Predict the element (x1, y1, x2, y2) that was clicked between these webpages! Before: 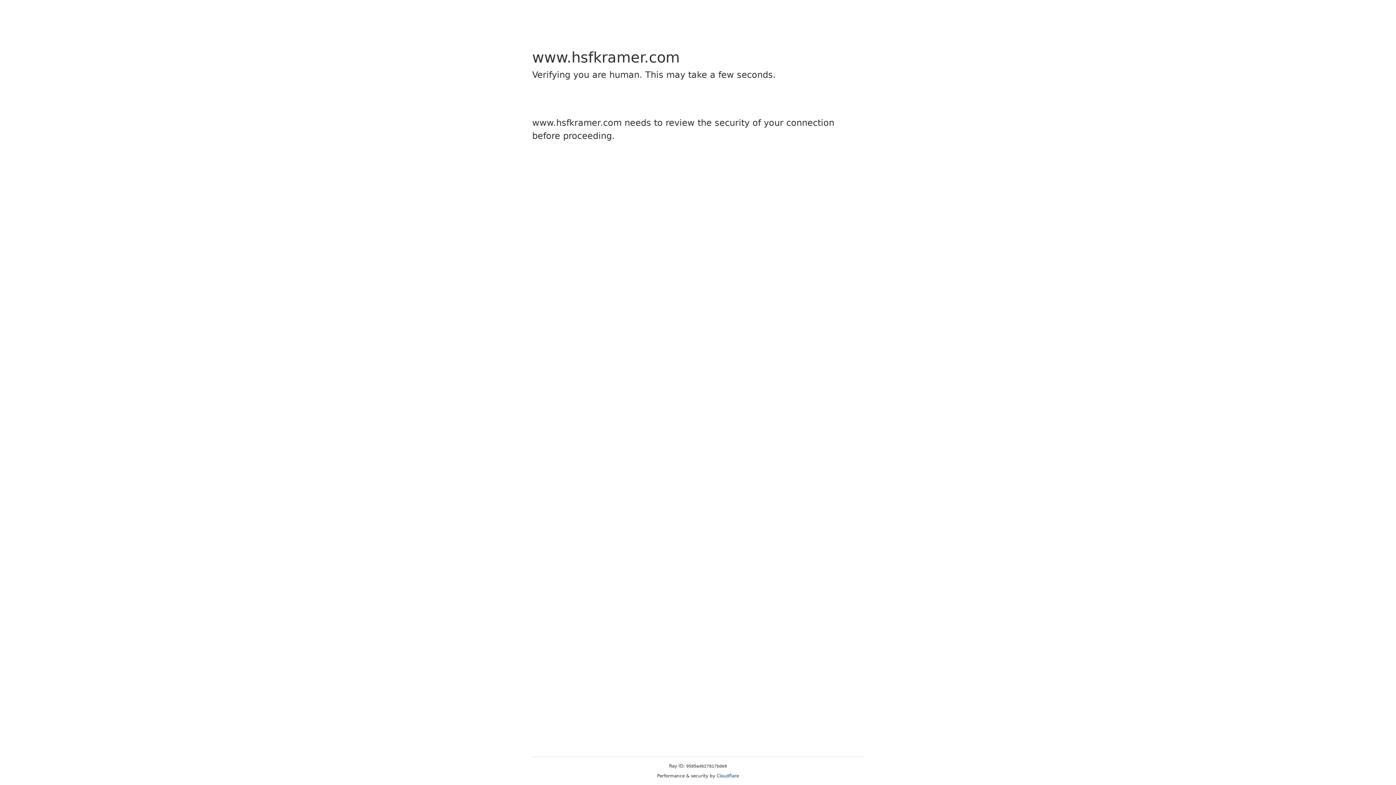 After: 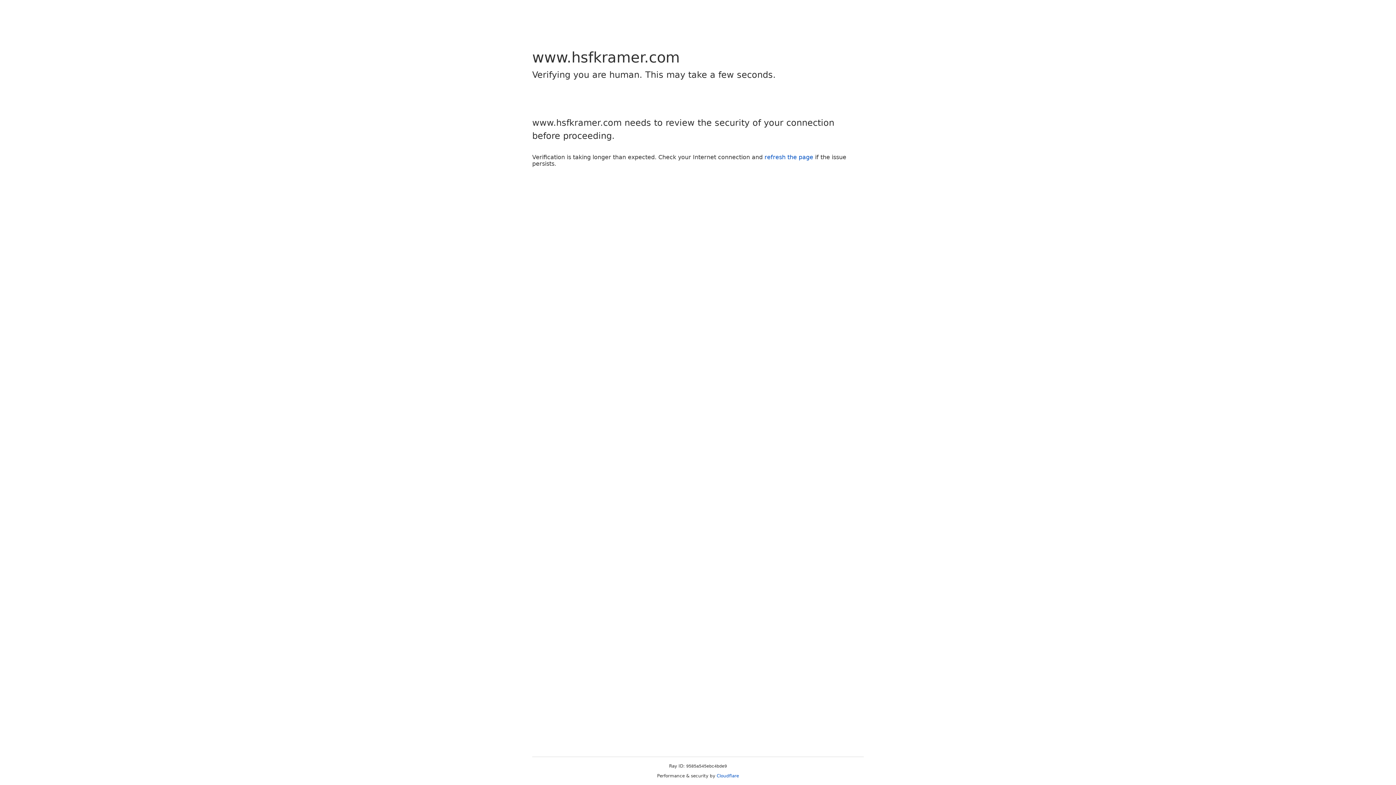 Action: label: Cloudflare bbox: (716, 773, 739, 778)